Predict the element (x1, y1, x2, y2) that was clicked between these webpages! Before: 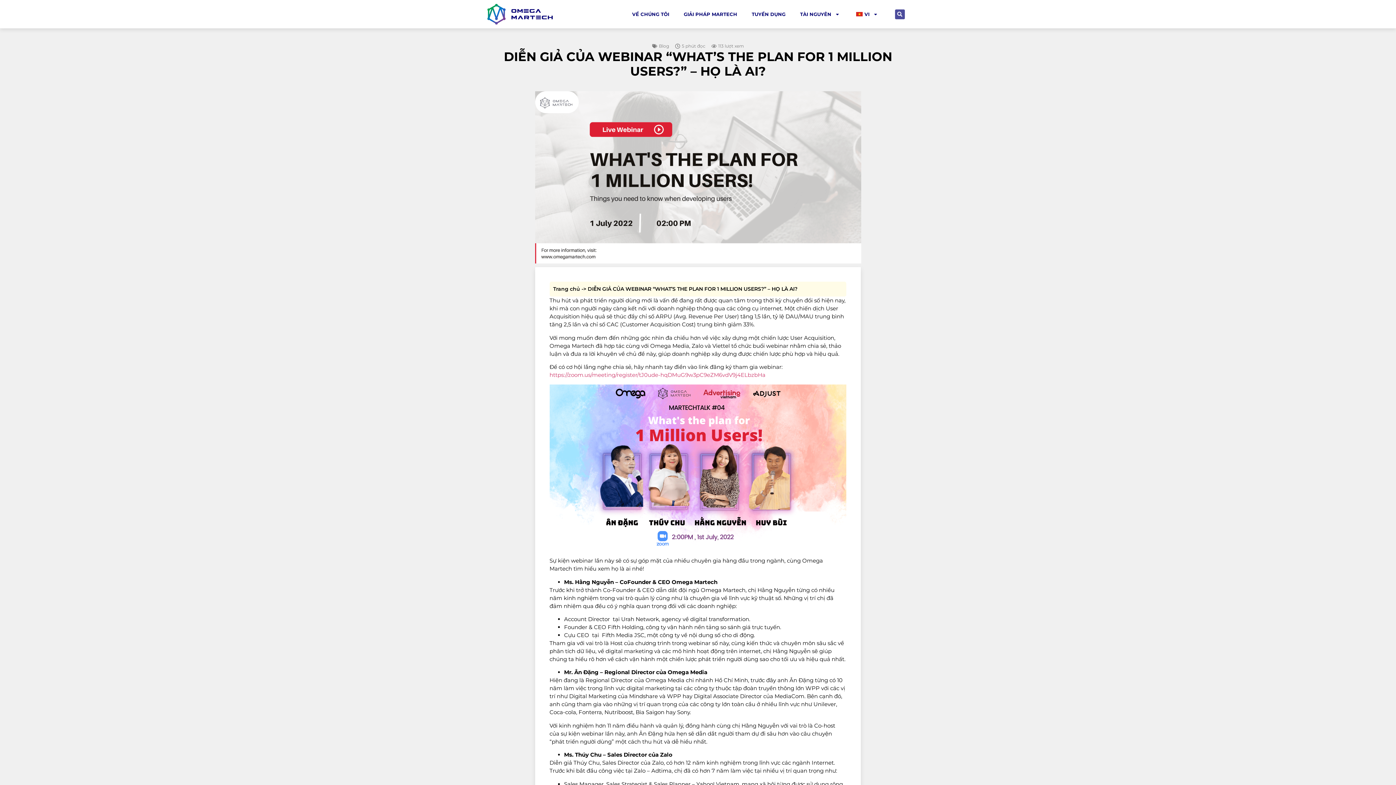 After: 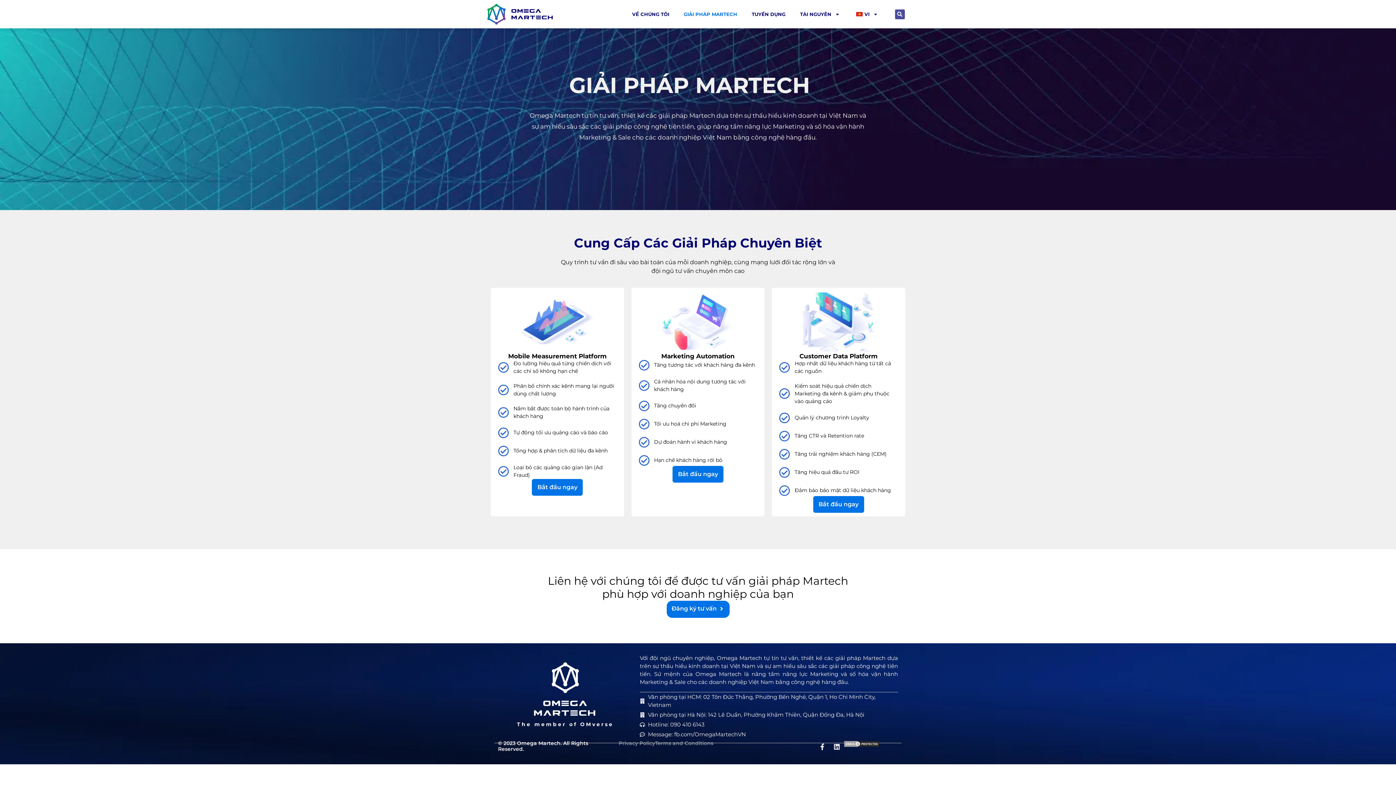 Action: bbox: (676, 6, 744, 21) label: GIẢI PHÁP MARTECH